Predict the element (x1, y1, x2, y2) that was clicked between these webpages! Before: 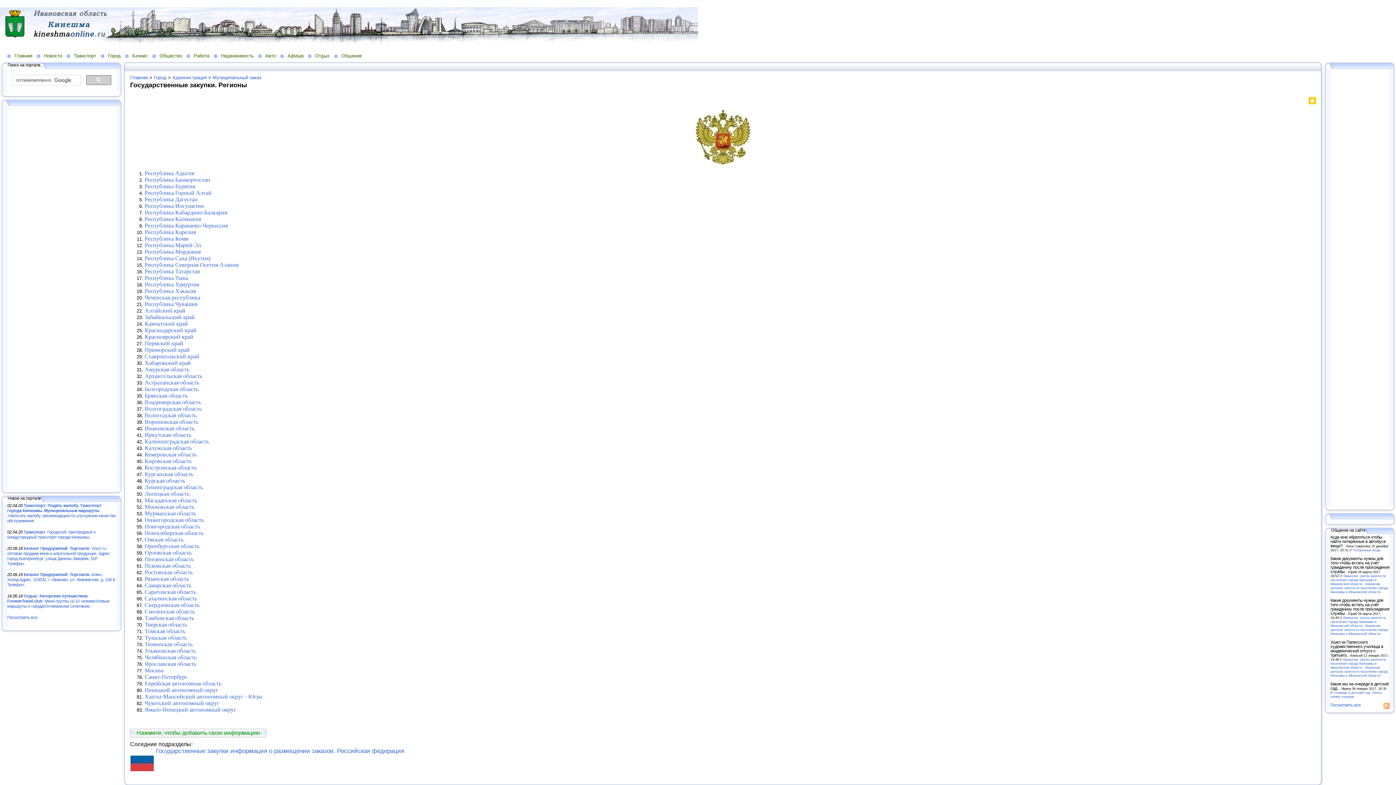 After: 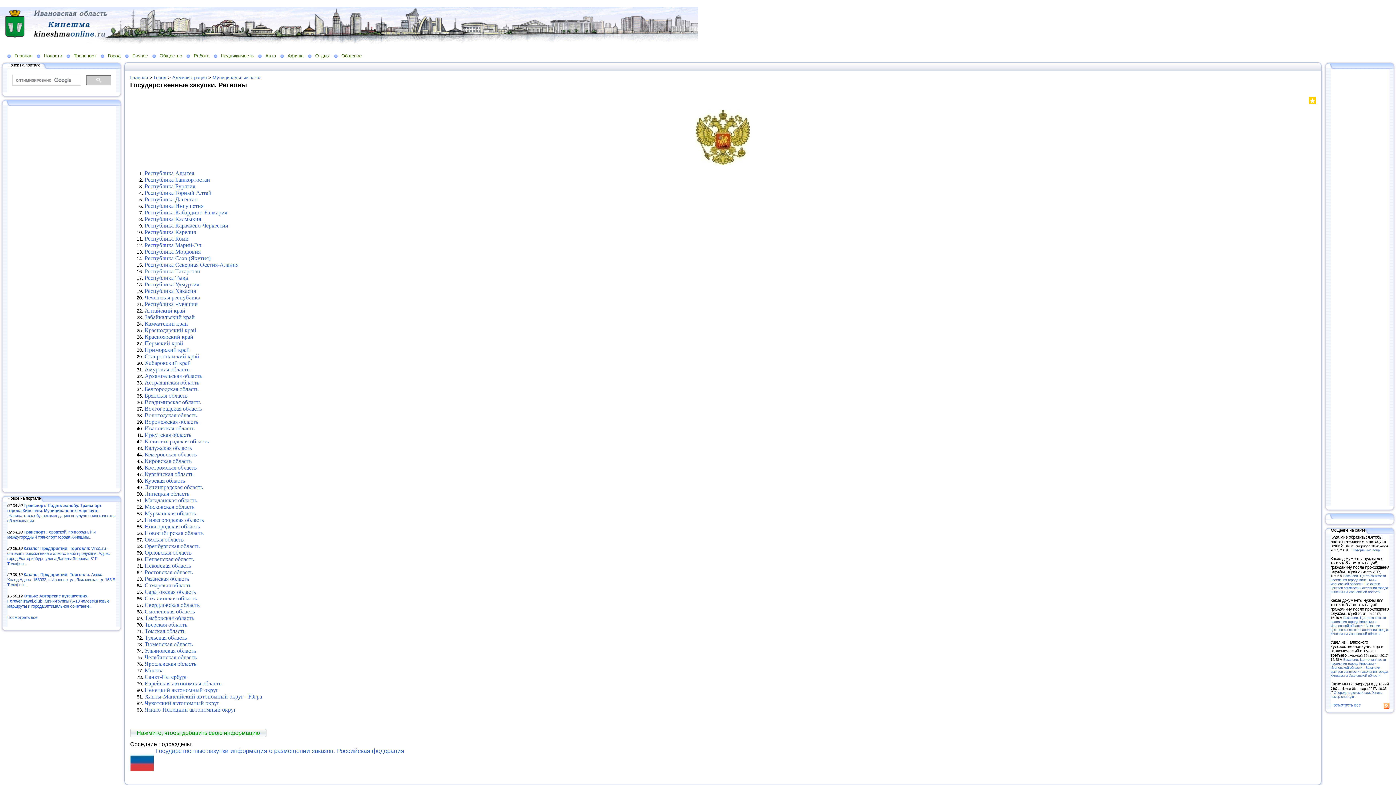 Action: label: Республика Татарстан bbox: (144, 268, 200, 274)